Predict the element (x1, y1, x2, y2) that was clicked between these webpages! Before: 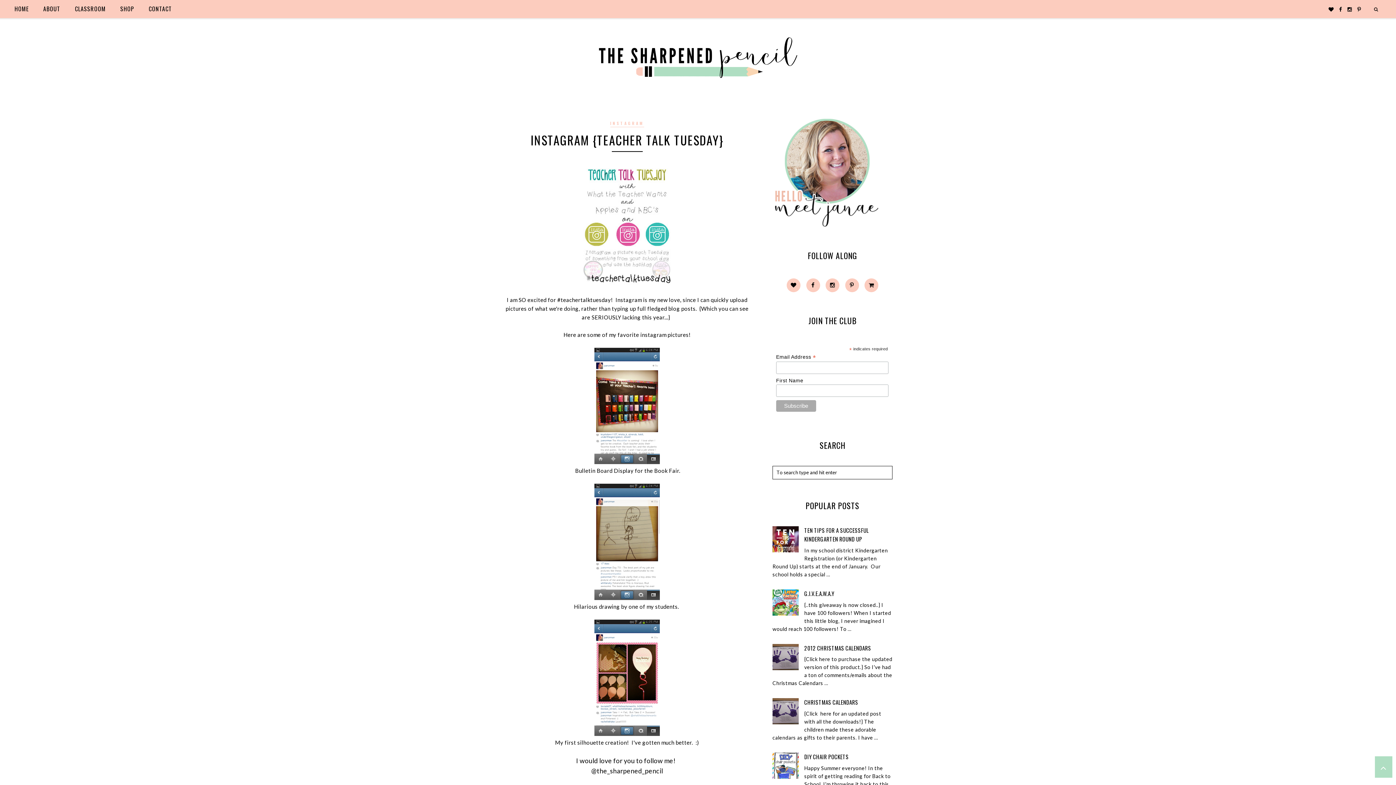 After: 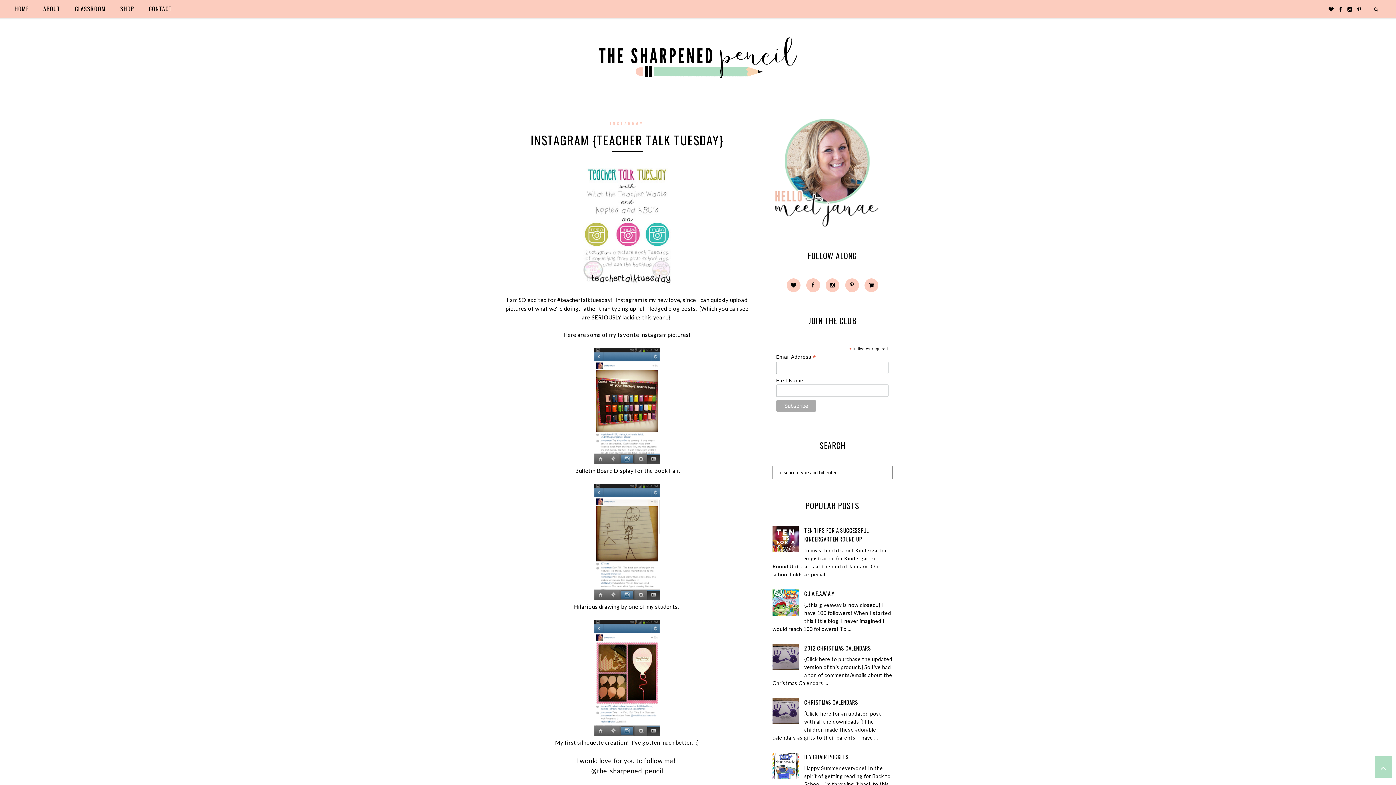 Action: bbox: (806, 278, 820, 292)